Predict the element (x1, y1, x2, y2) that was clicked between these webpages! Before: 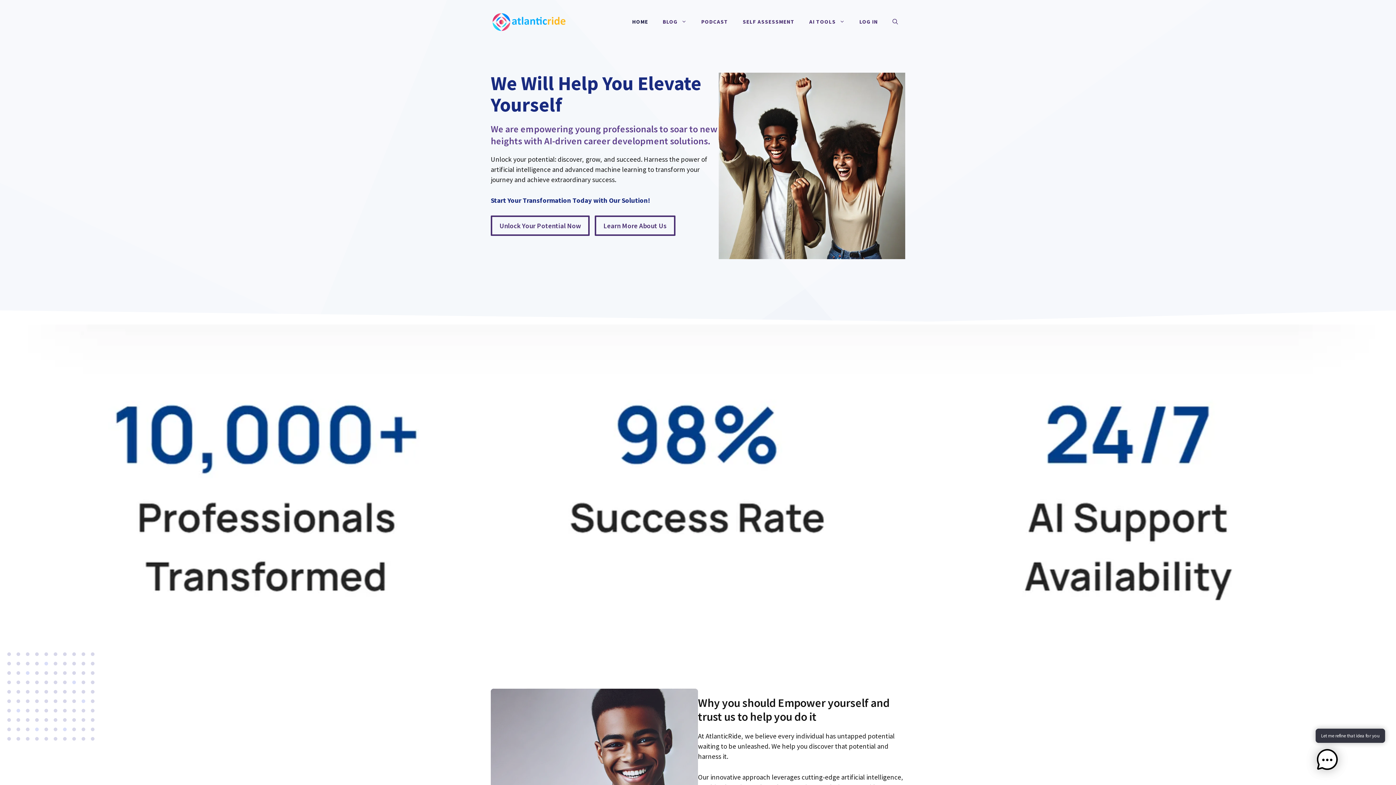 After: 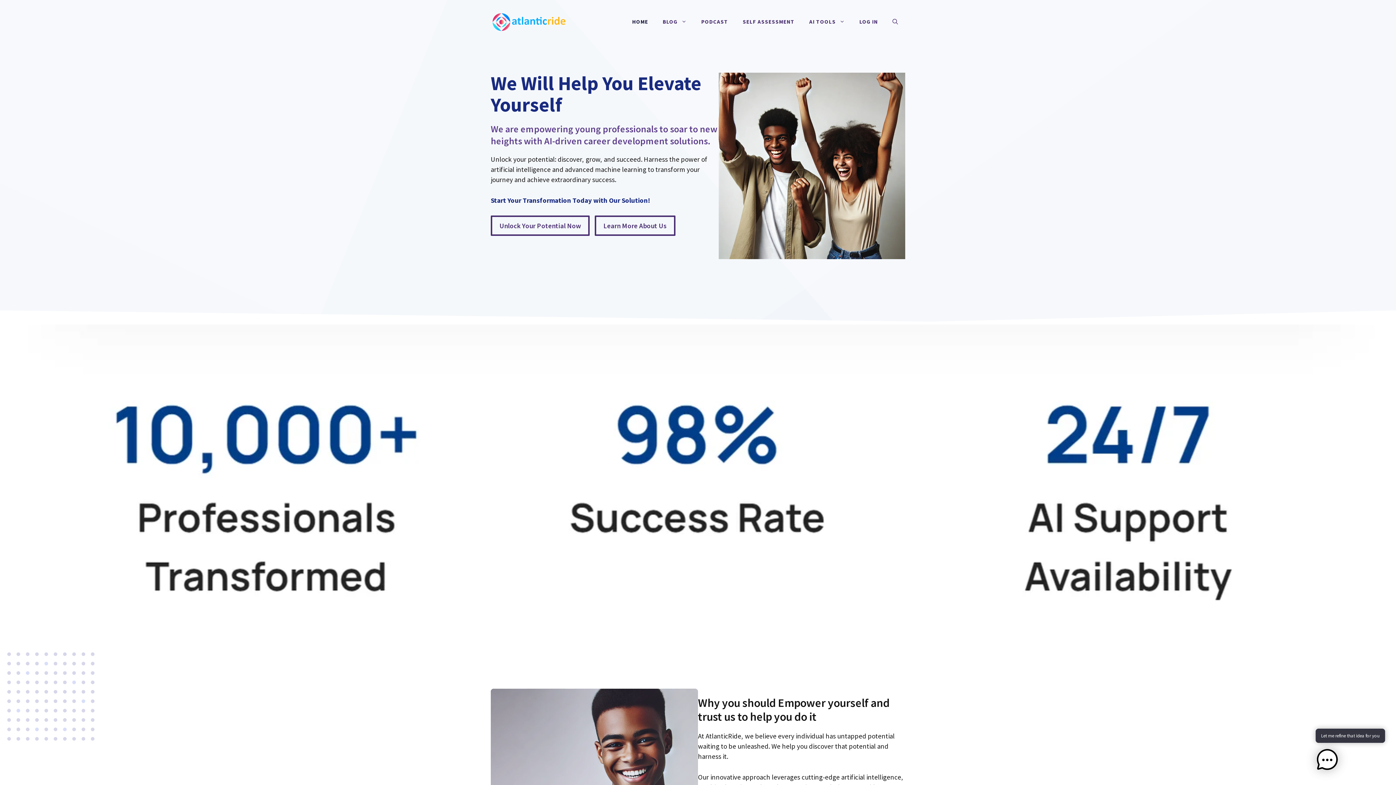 Action: bbox: (625, 10, 655, 32) label: HOME